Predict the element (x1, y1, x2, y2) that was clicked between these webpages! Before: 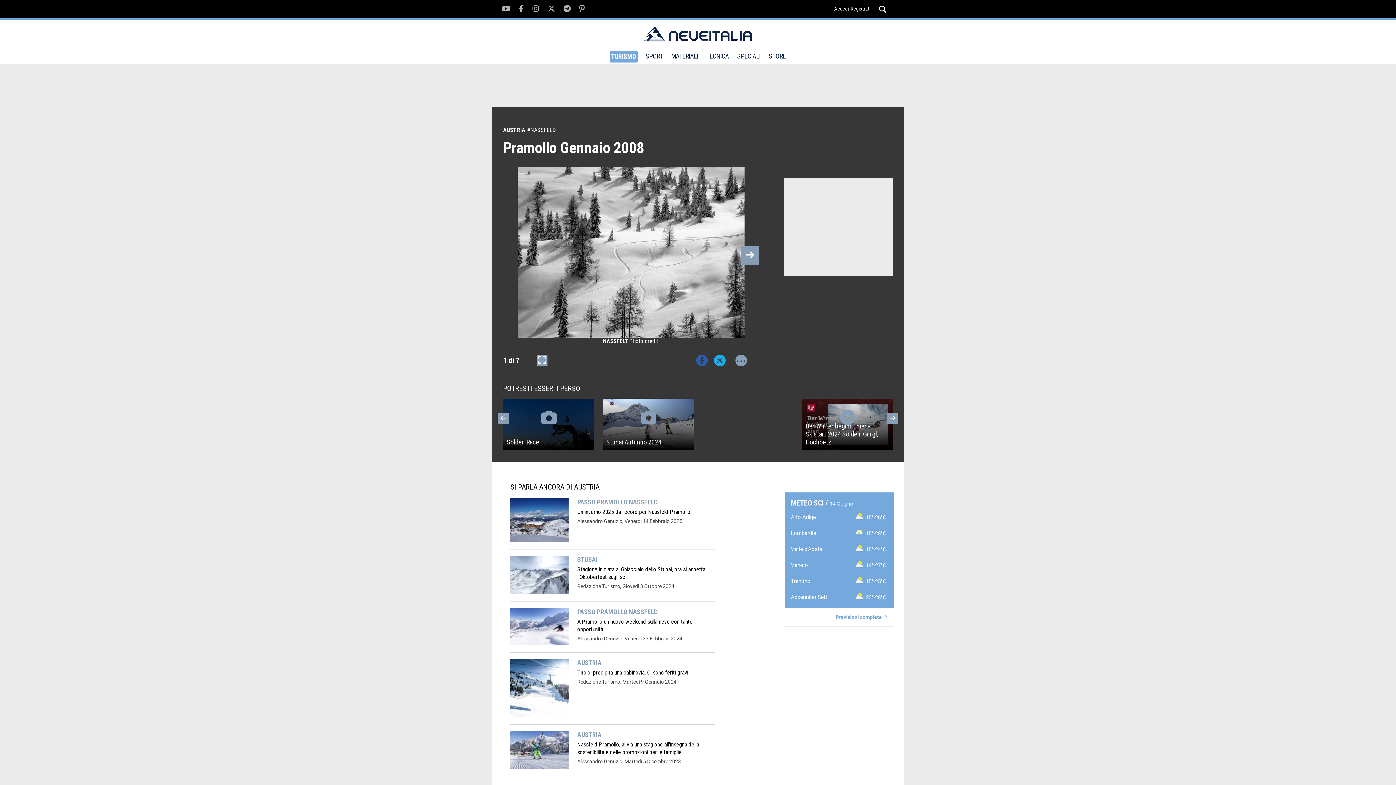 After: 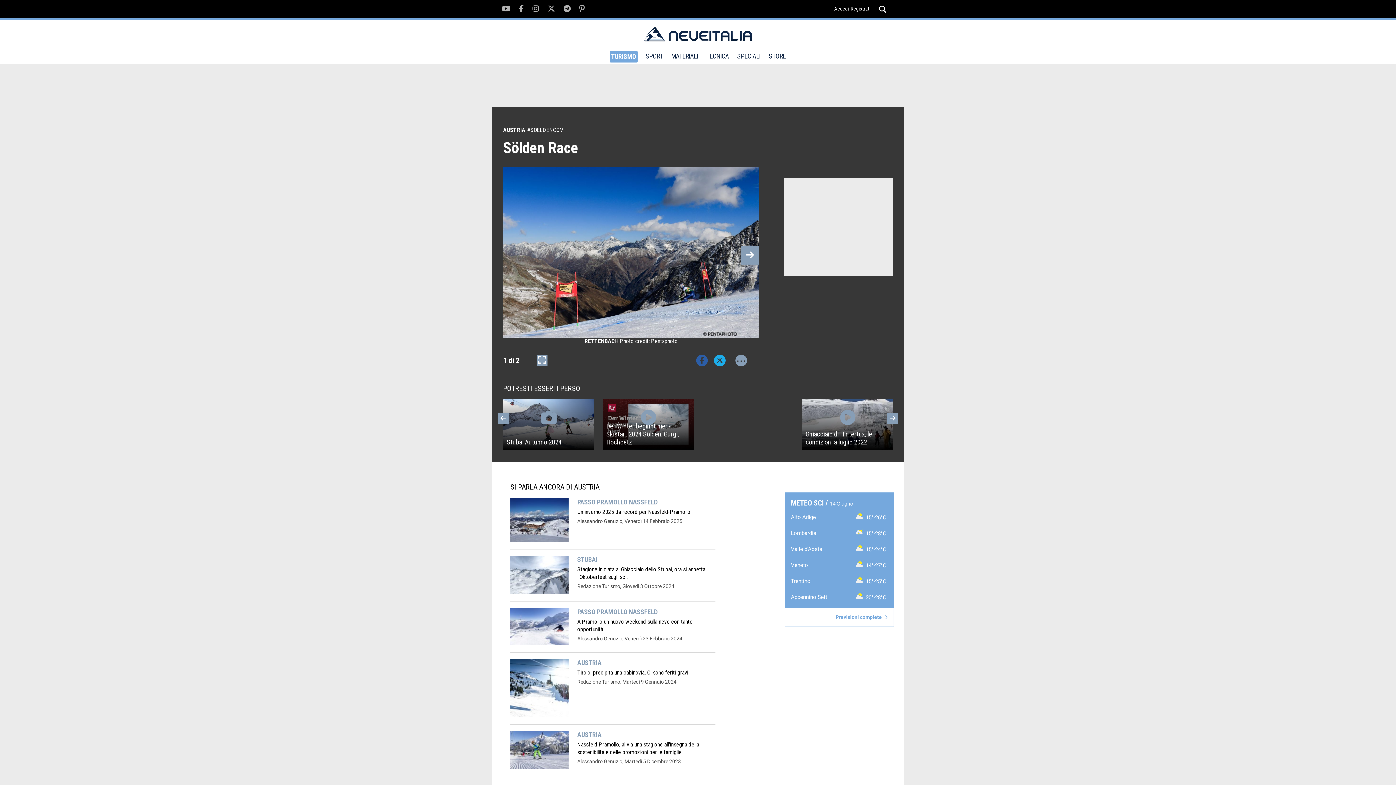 Action: label: Sölden Race bbox: (506, 438, 592, 446)